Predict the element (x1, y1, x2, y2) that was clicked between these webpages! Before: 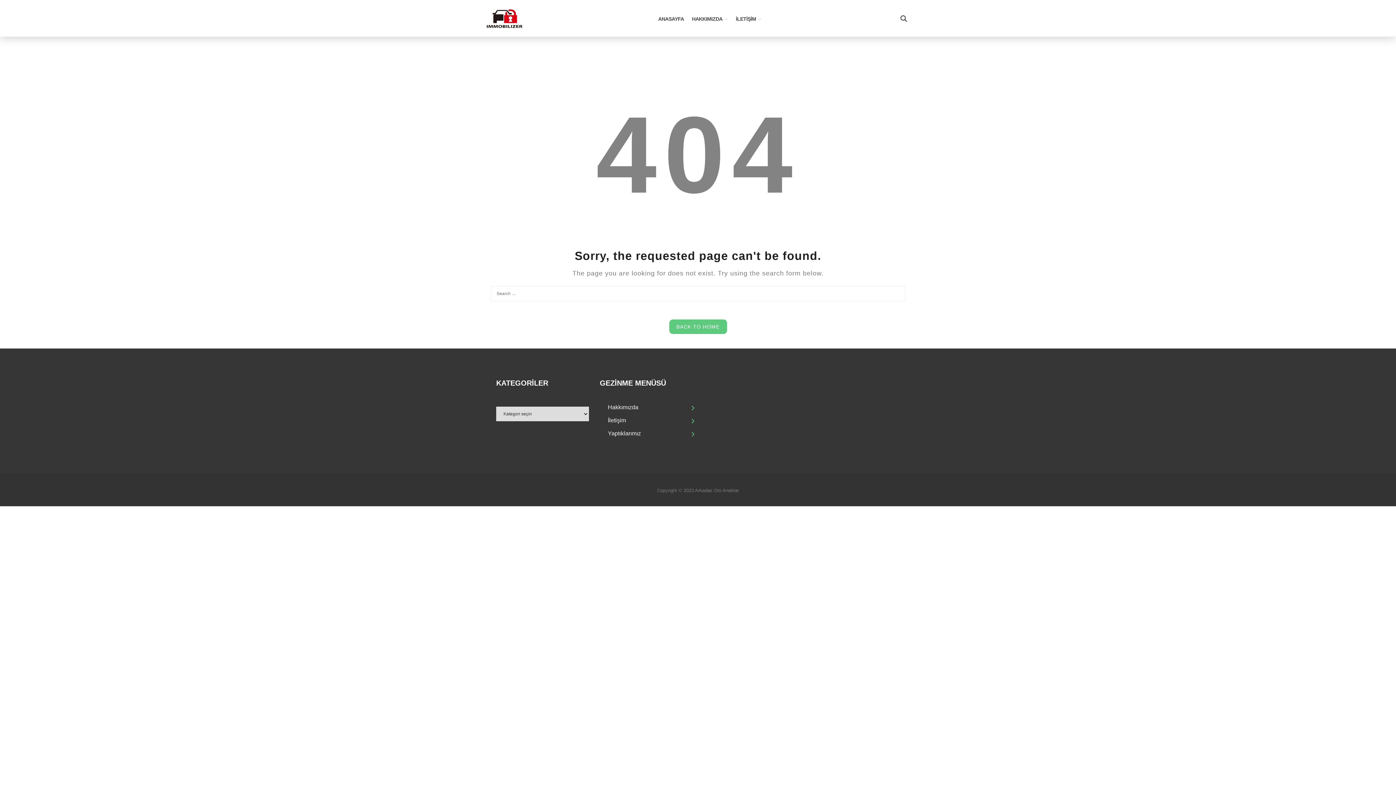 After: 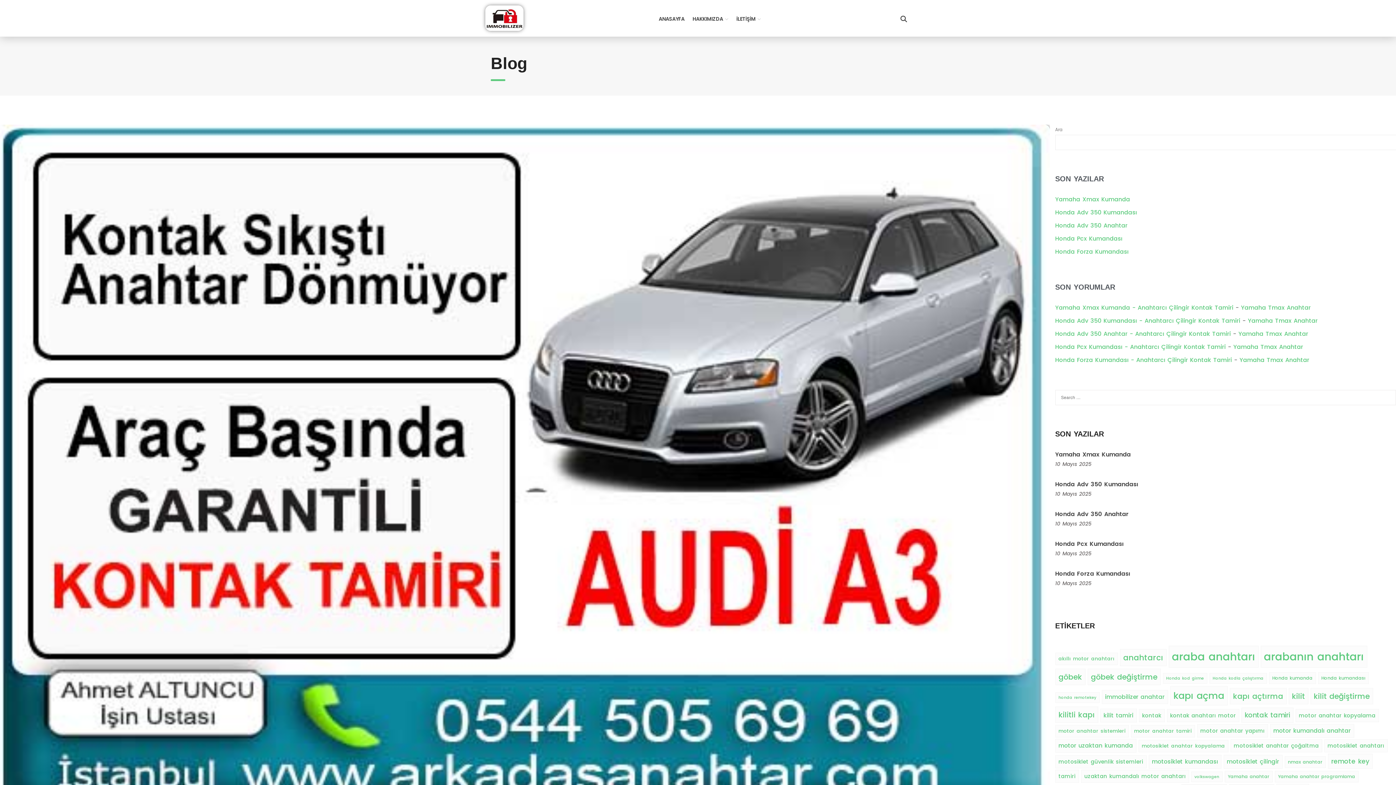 Action: bbox: (608, 430, 641, 436) label: Yaptıklarımız